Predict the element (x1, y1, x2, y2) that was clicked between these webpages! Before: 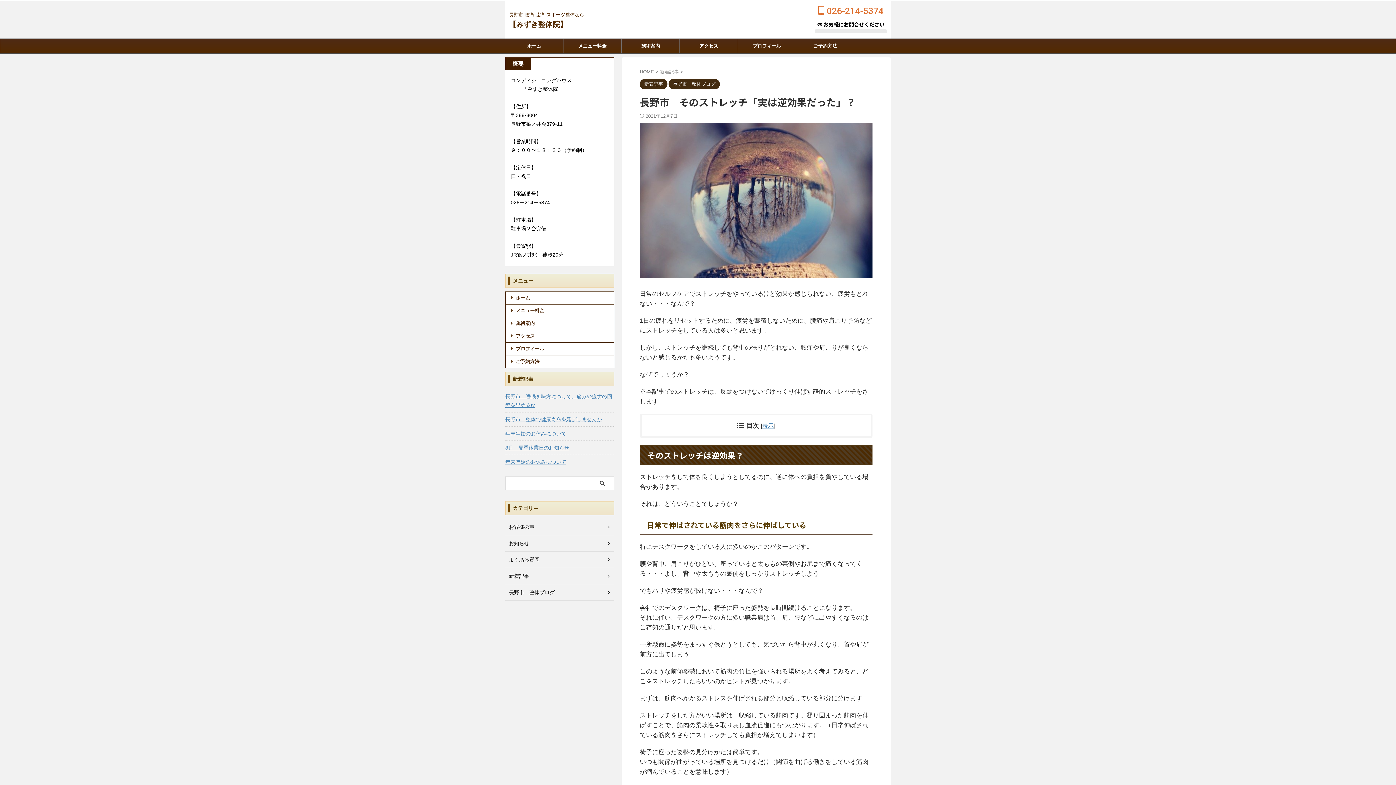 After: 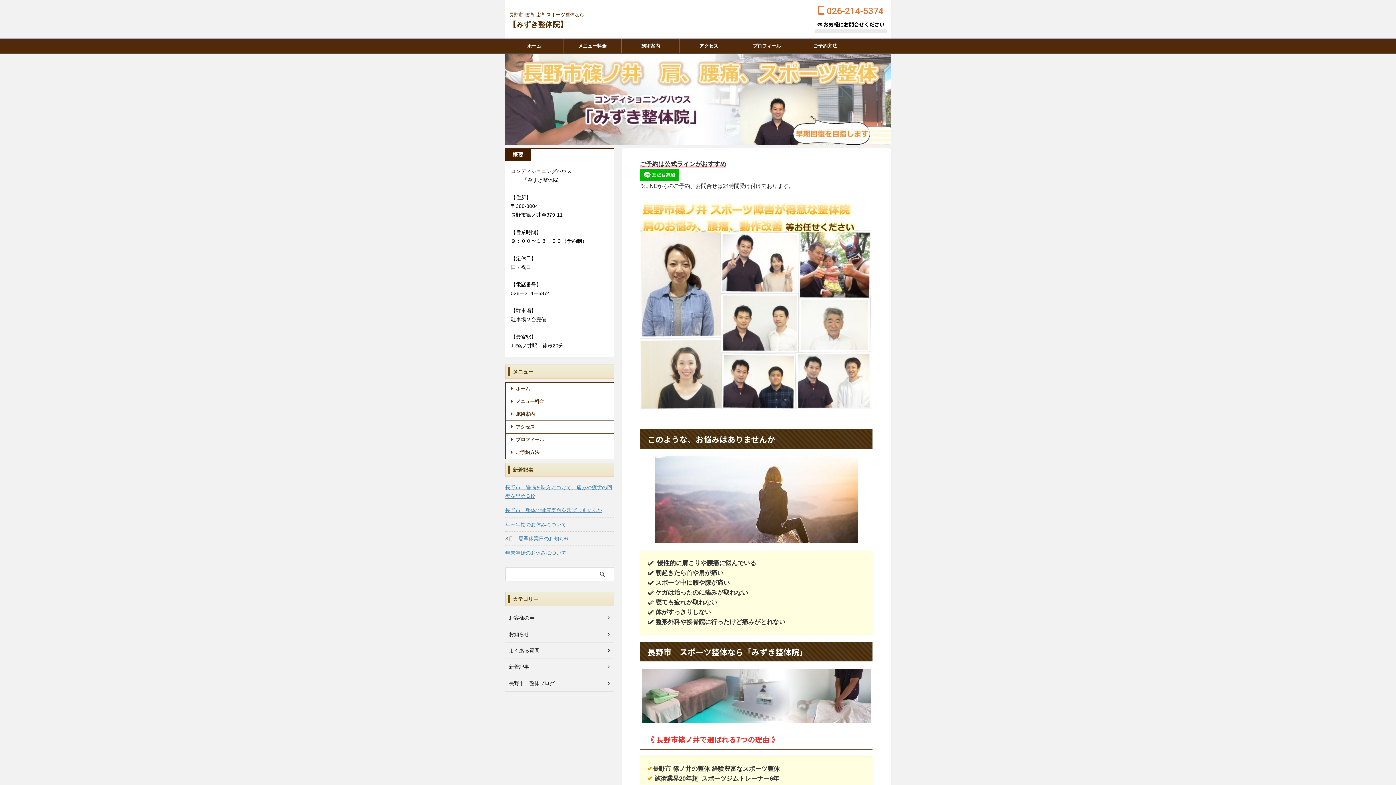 Action: bbox: (505, 292, 614, 304) label: ホーム